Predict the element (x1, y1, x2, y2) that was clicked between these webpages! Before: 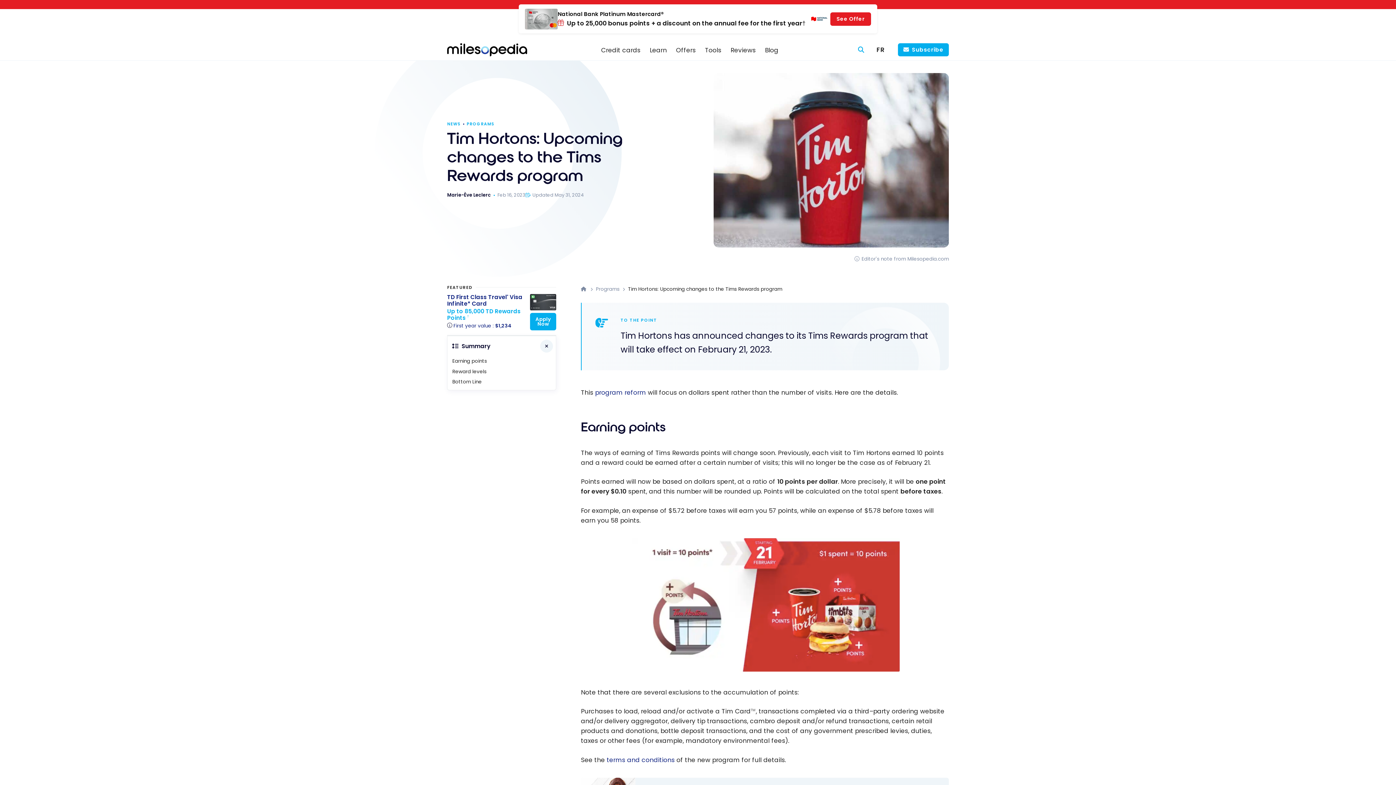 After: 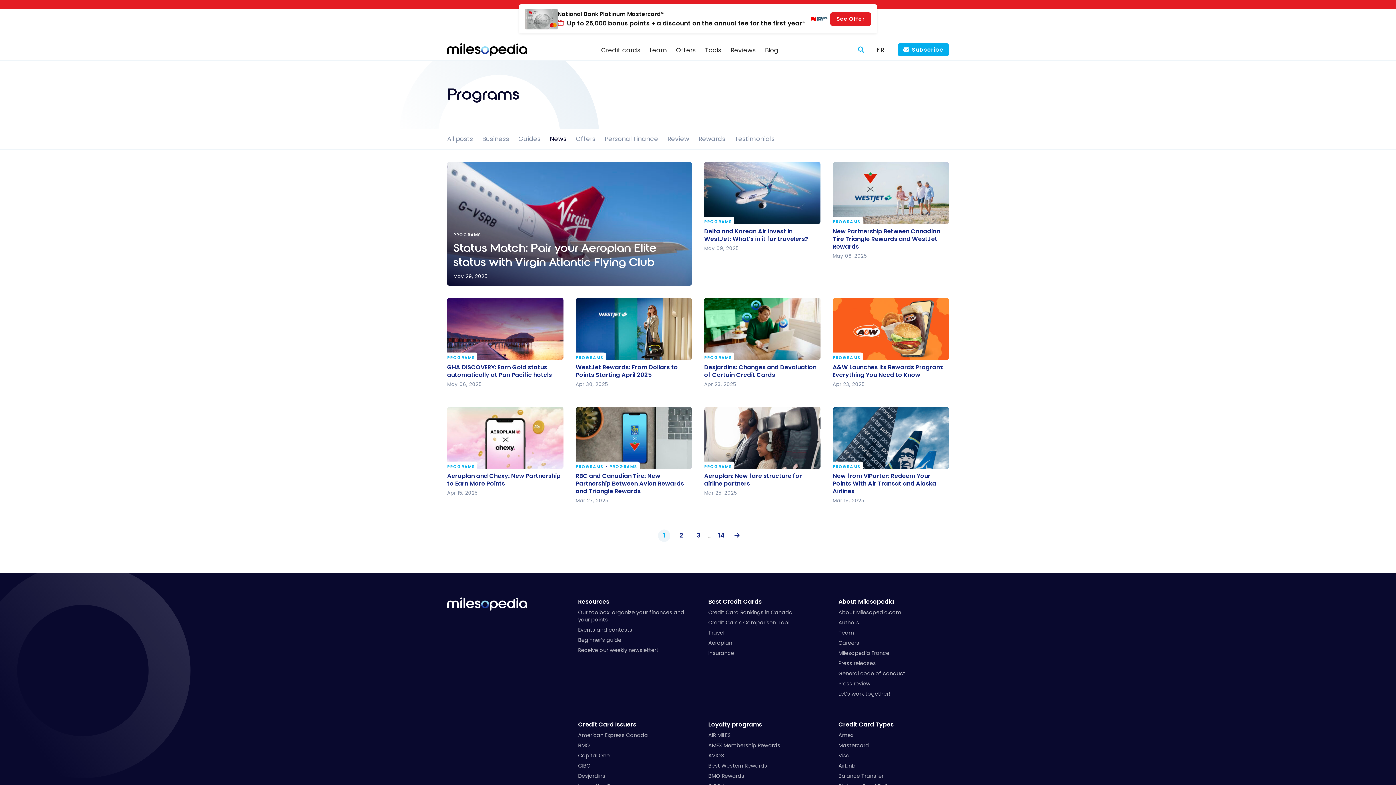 Action: label: Programs  bbox: (596, 285, 621, 292)